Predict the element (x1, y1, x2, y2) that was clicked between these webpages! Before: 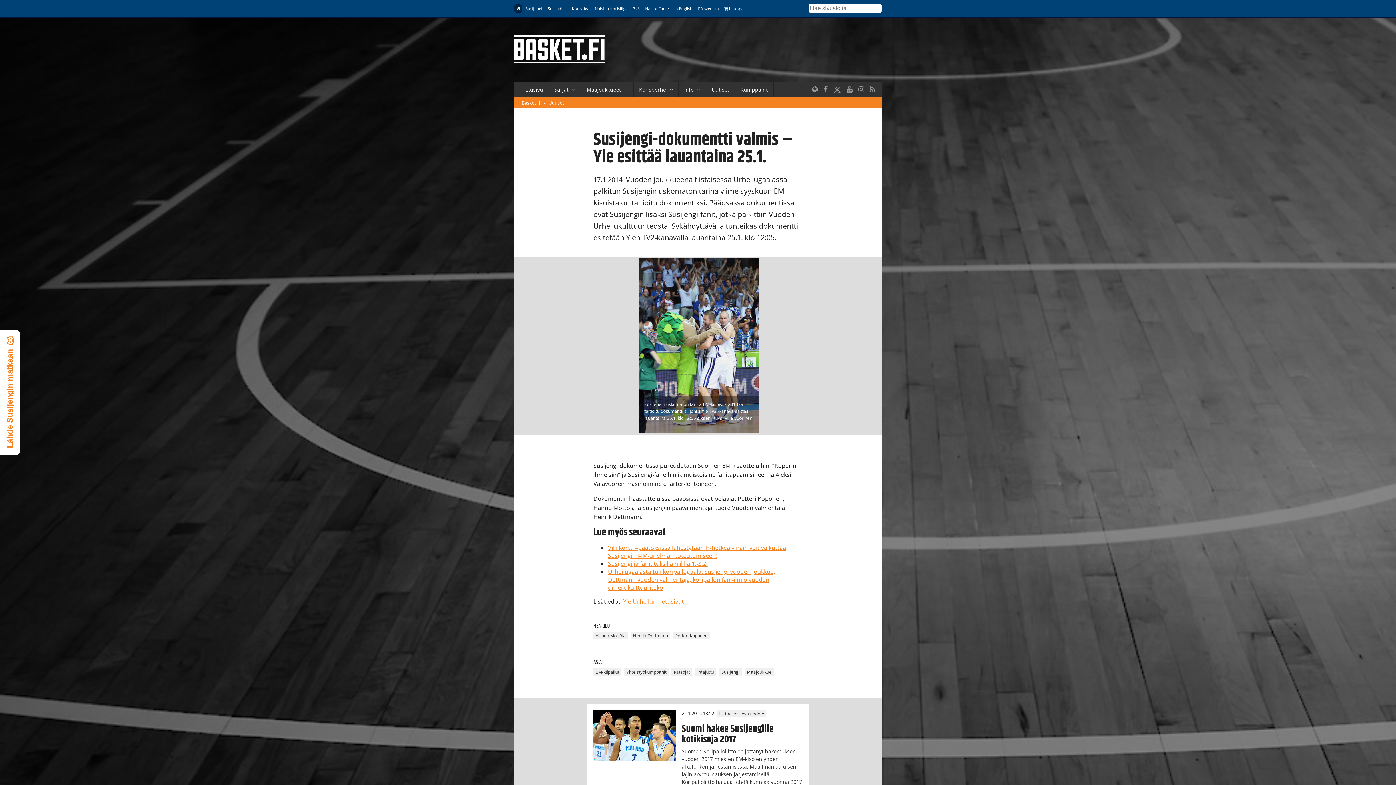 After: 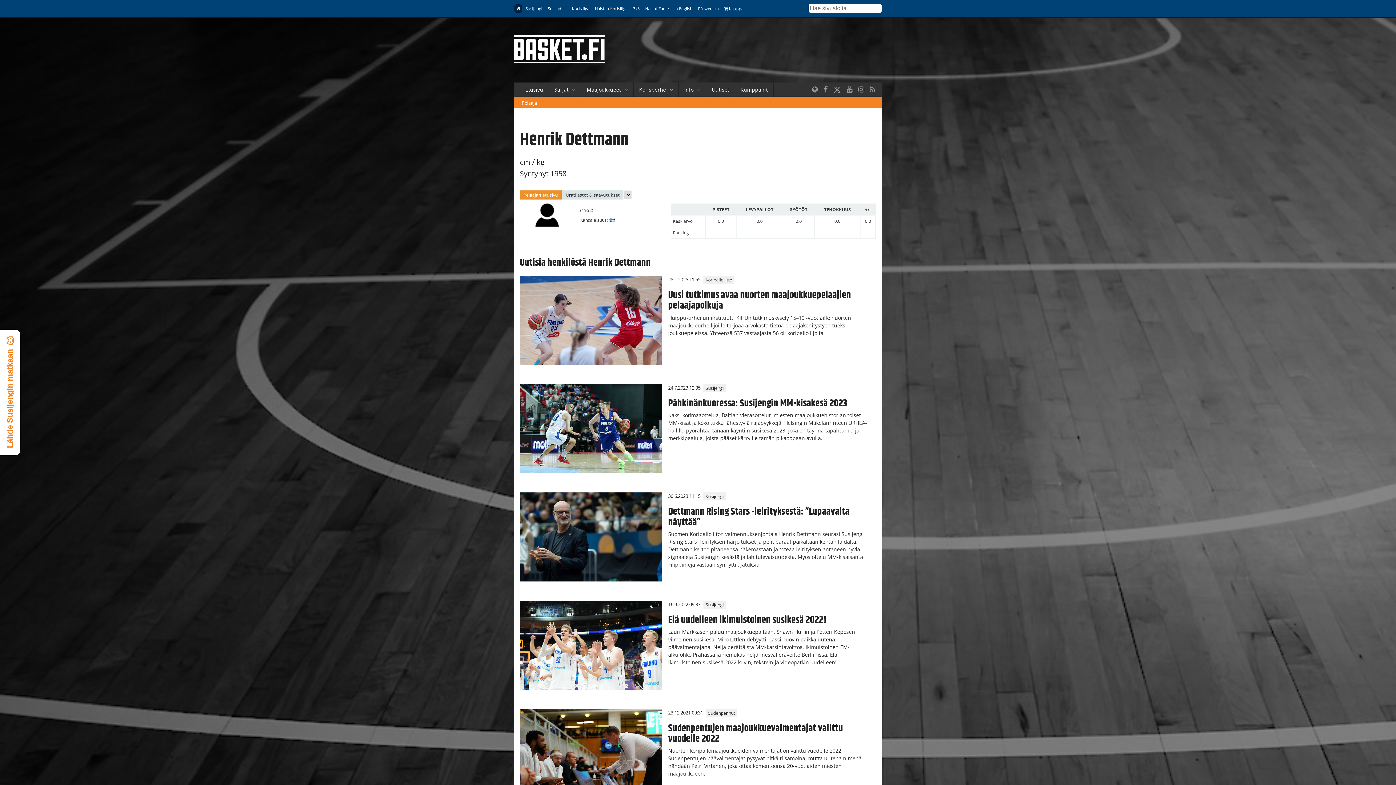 Action: bbox: (631, 631, 670, 639) label: Henrik Dettmann